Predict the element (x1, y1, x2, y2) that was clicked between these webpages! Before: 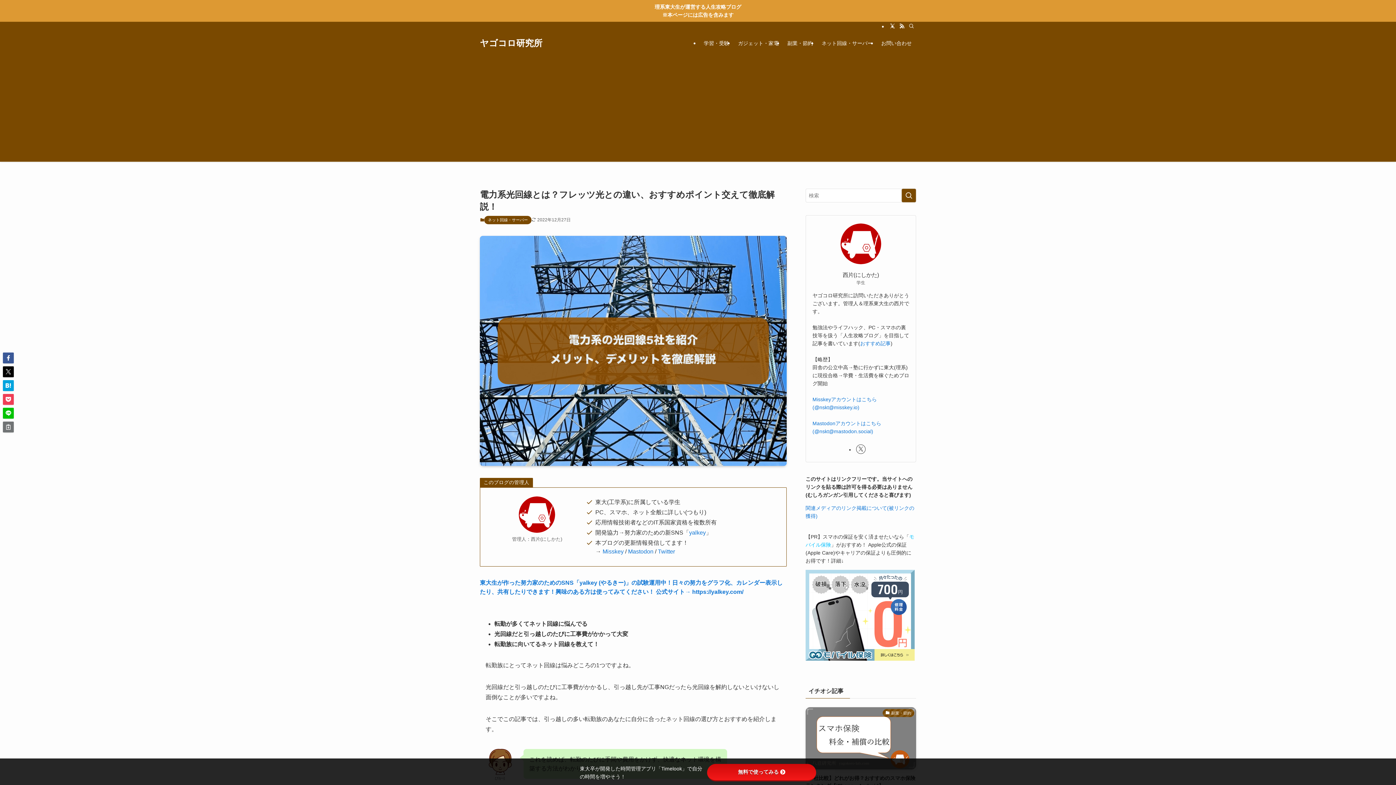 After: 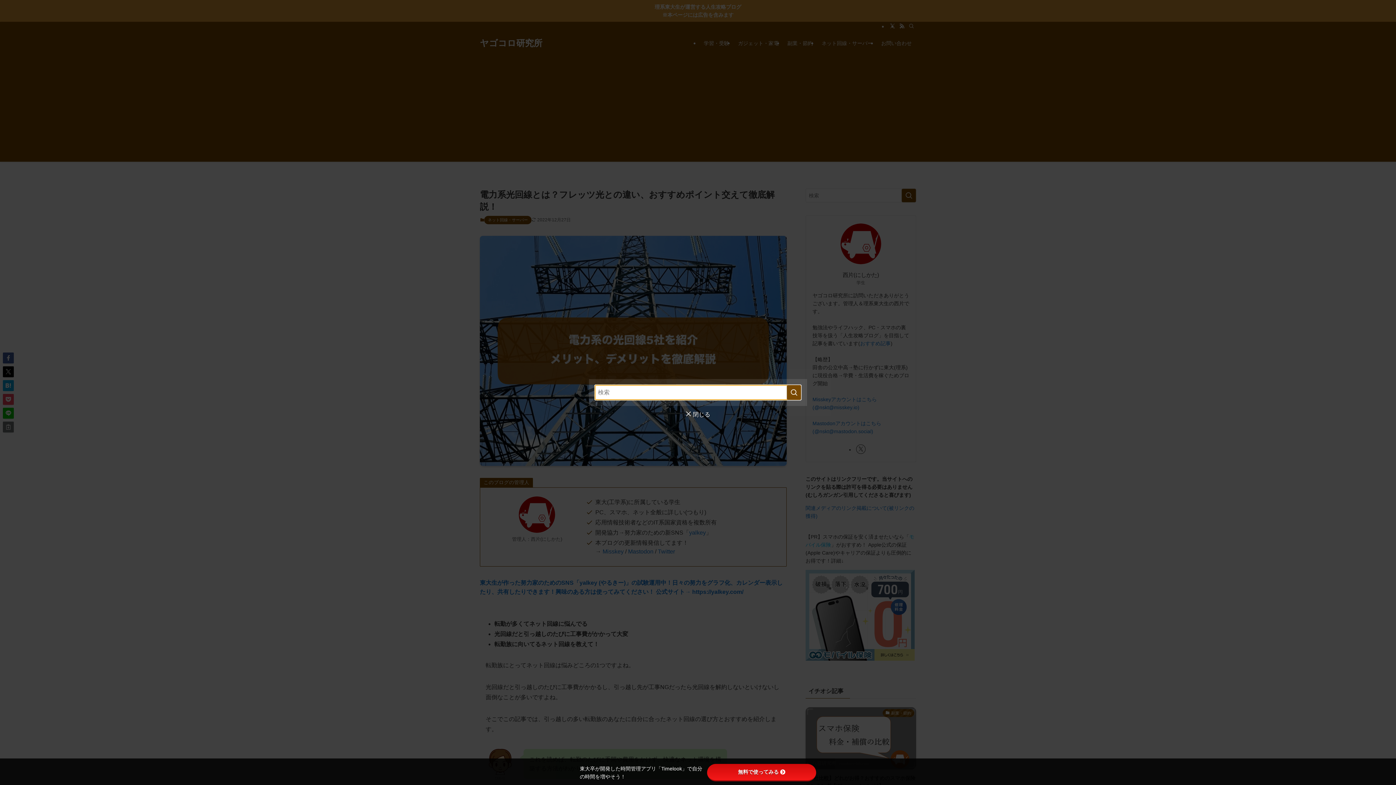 Action: label: 検索 bbox: (906, 22, 916, 30)